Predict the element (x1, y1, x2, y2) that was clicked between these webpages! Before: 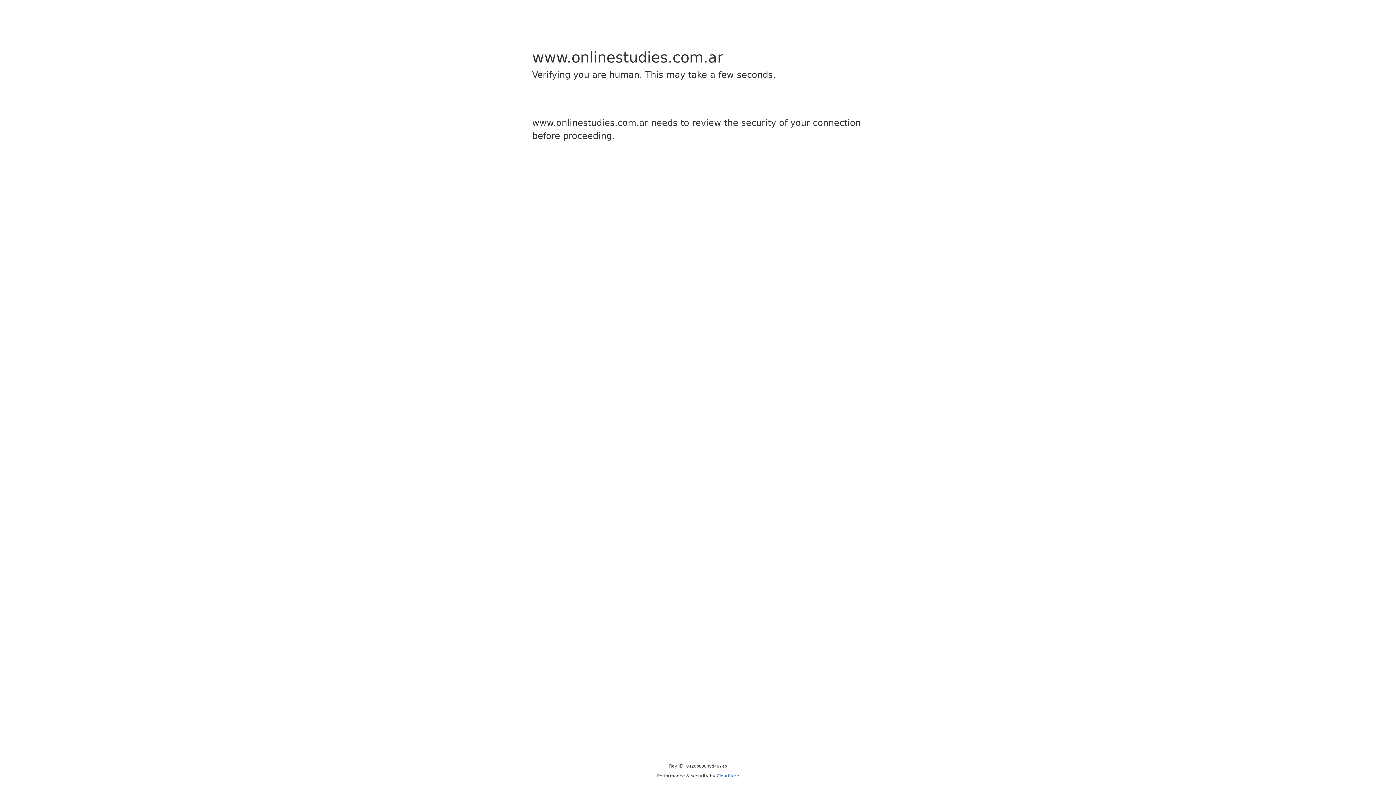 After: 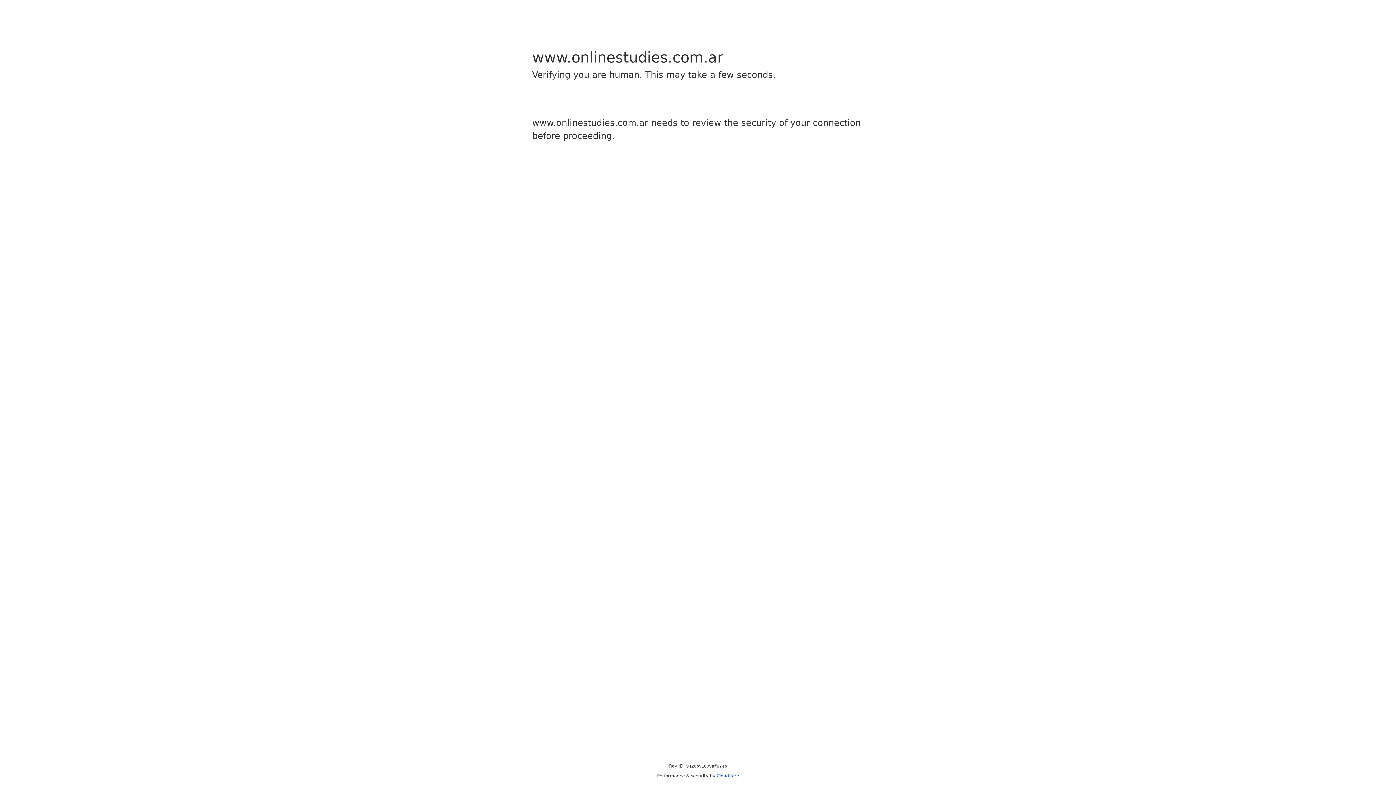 Action: bbox: (716, 773, 739, 778) label: Cloudflare